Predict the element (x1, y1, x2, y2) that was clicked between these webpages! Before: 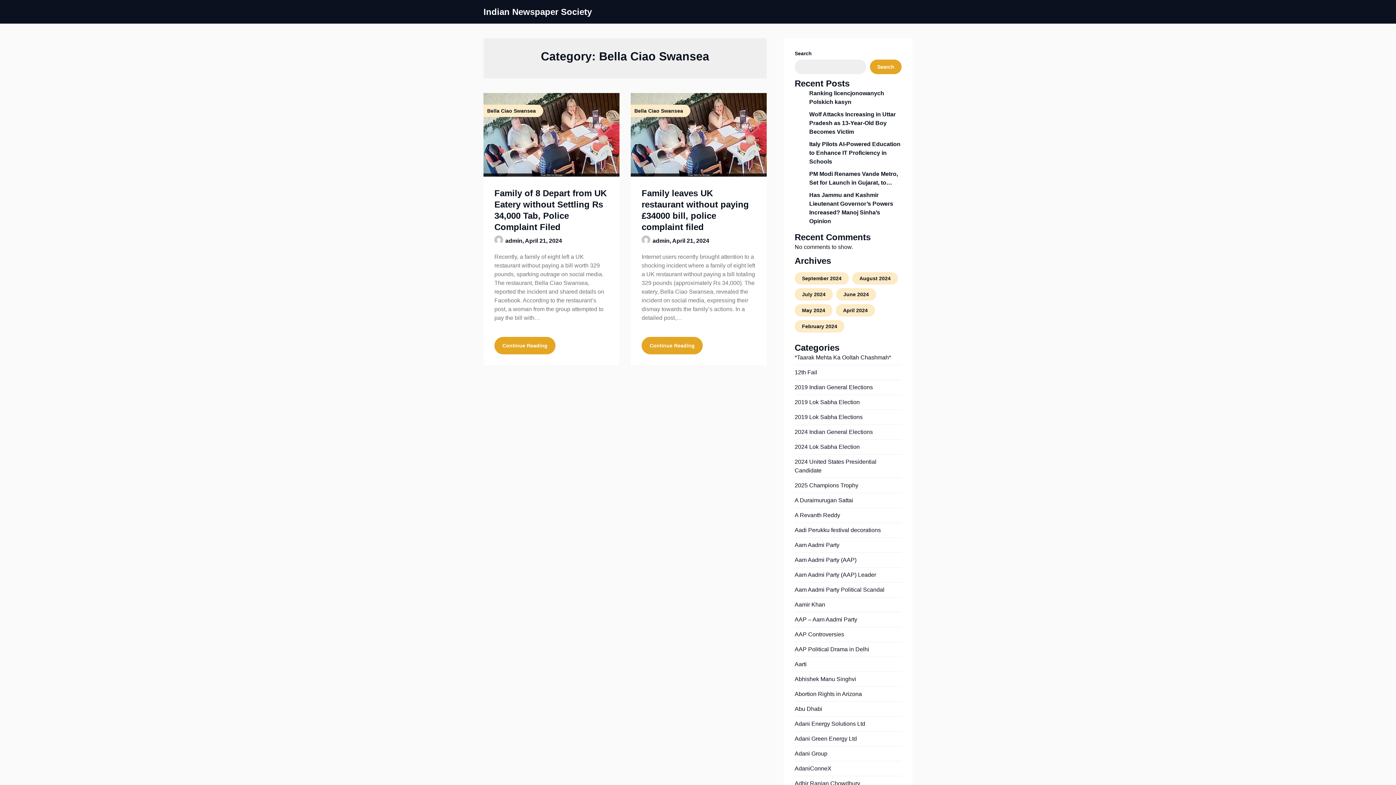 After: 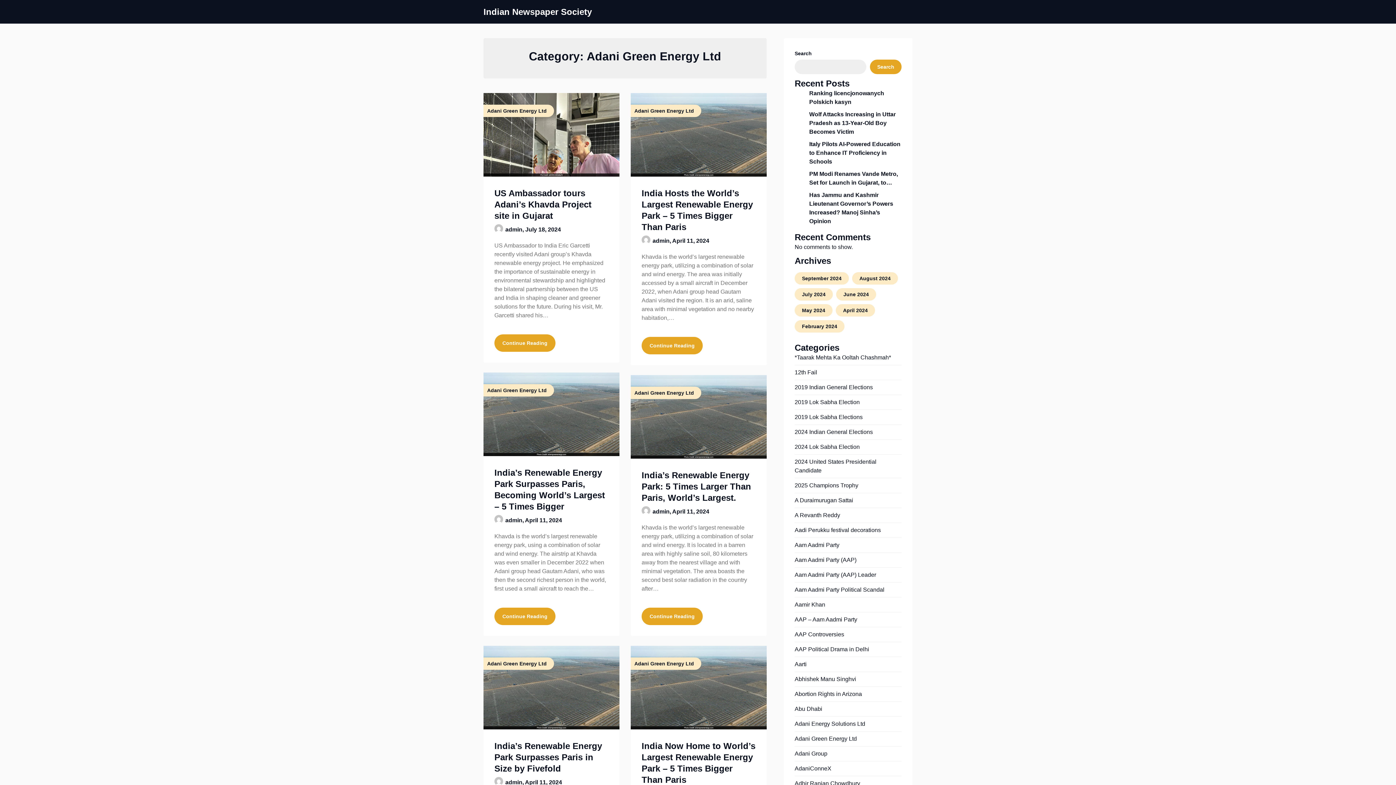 Action: label: Adani Green Energy Ltd bbox: (794, 736, 857, 742)